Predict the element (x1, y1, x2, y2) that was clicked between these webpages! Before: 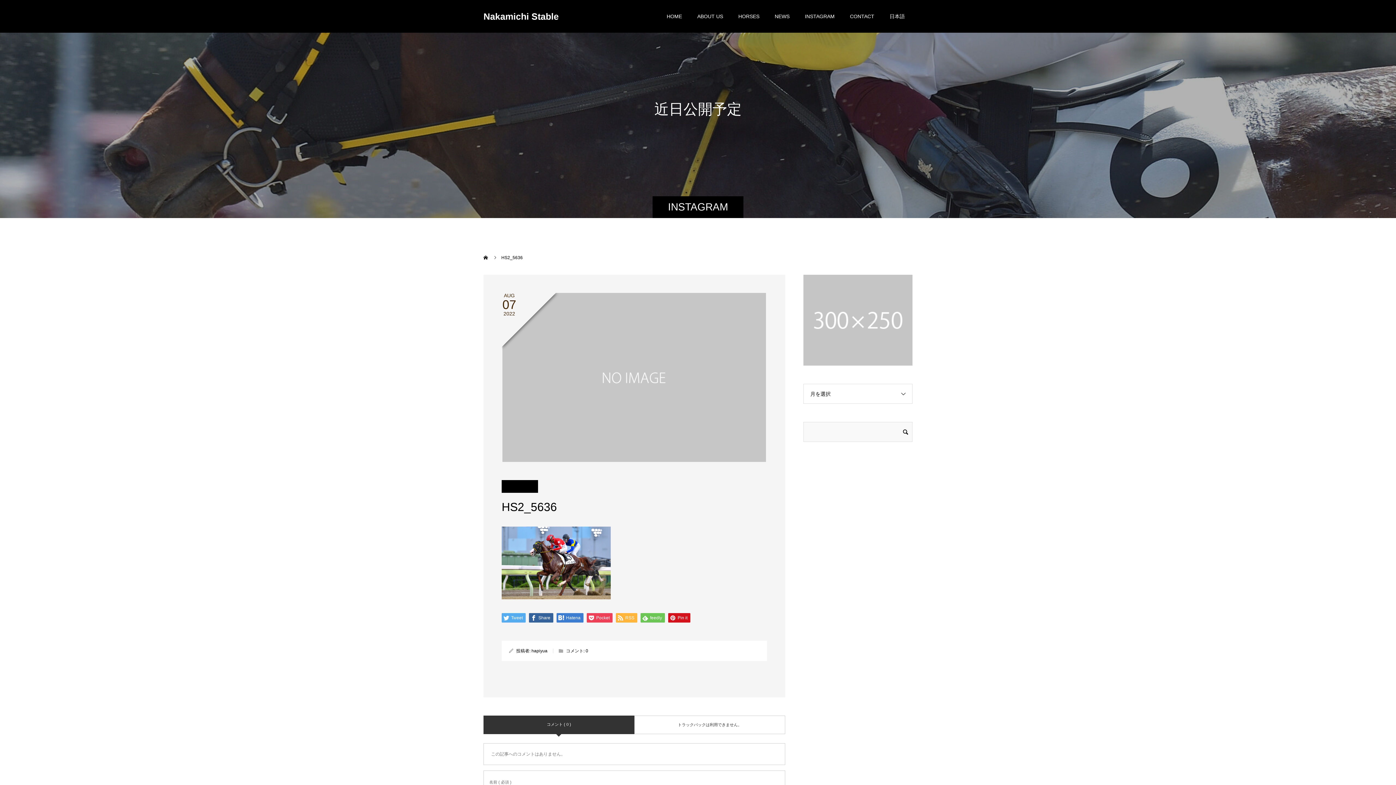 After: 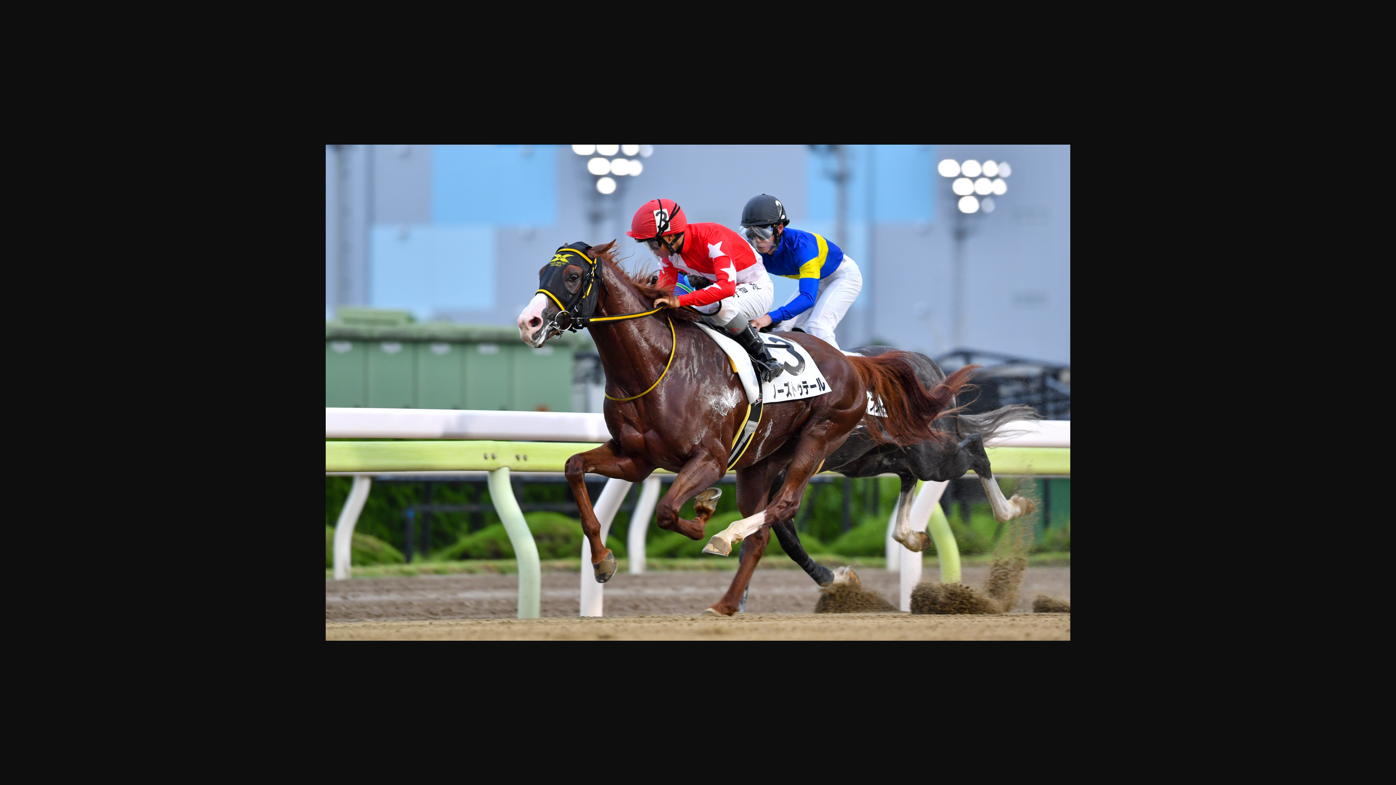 Action: bbox: (501, 589, 610, 595)